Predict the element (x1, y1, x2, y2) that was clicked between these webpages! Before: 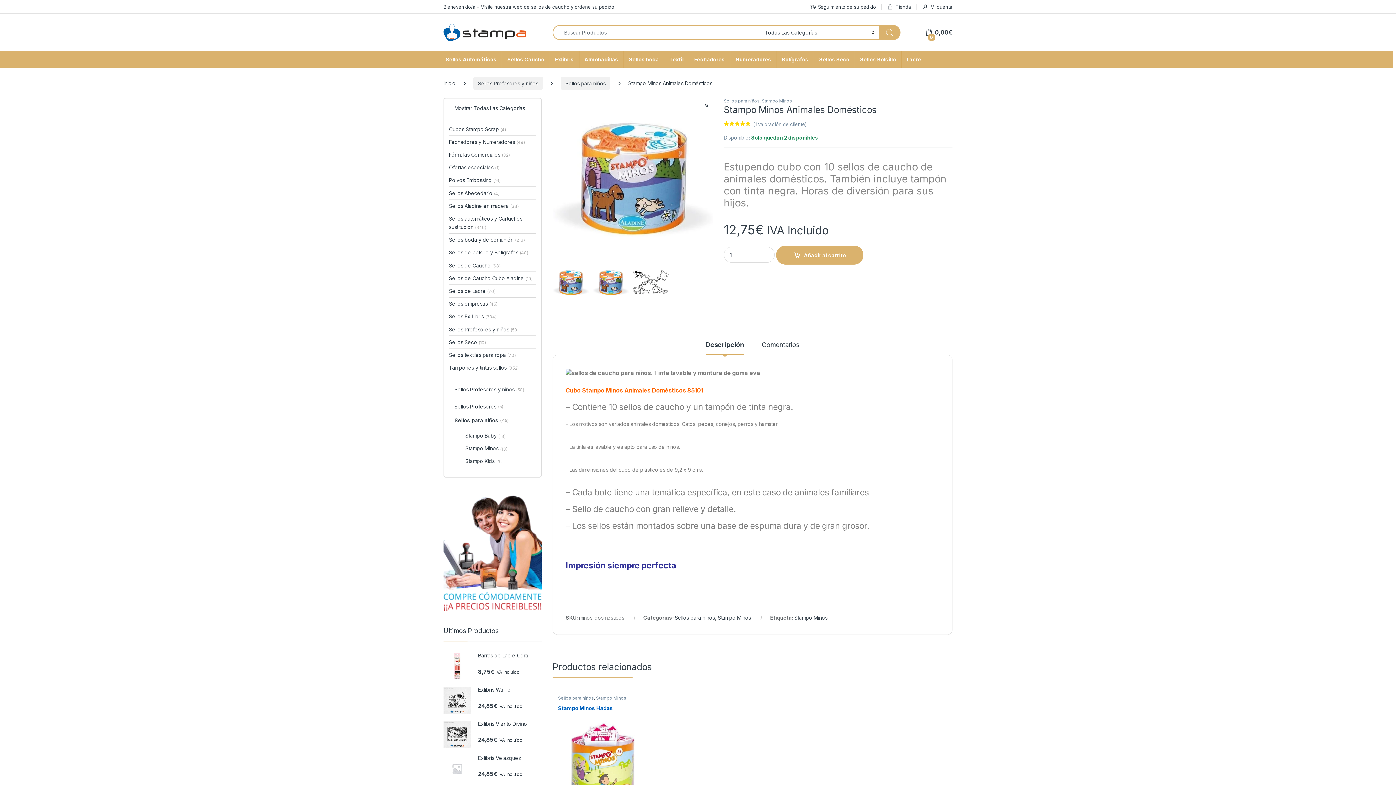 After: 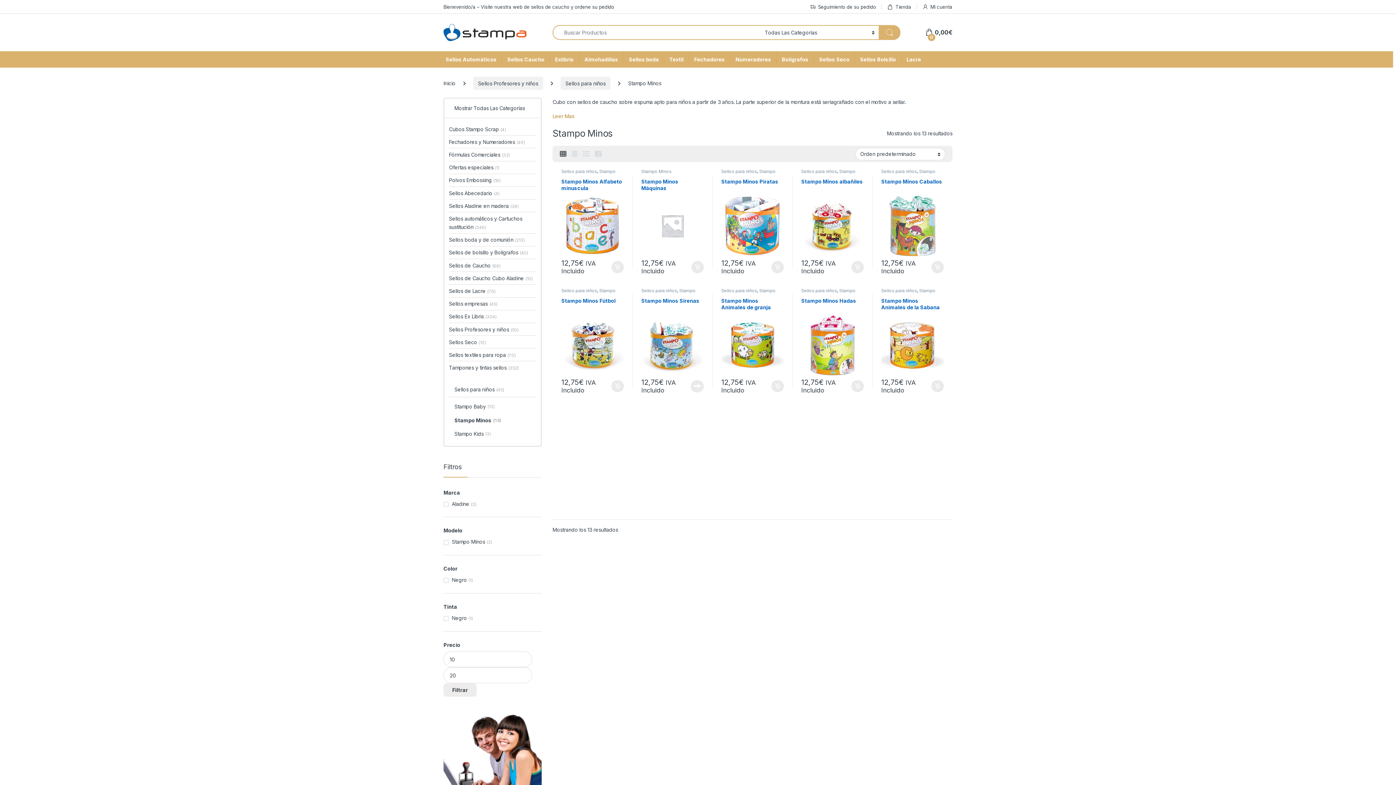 Action: label: Stampo Minos bbox: (596, 695, 626, 701)